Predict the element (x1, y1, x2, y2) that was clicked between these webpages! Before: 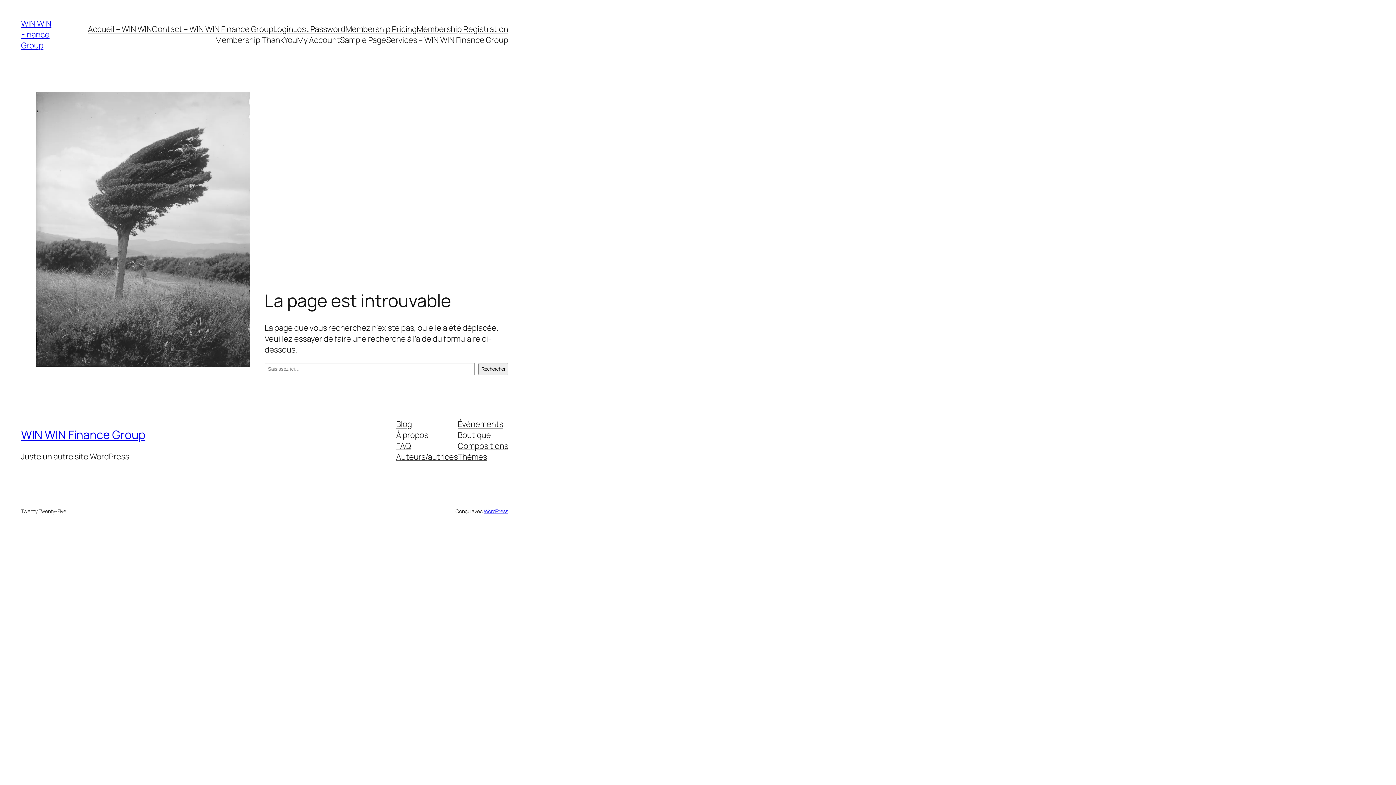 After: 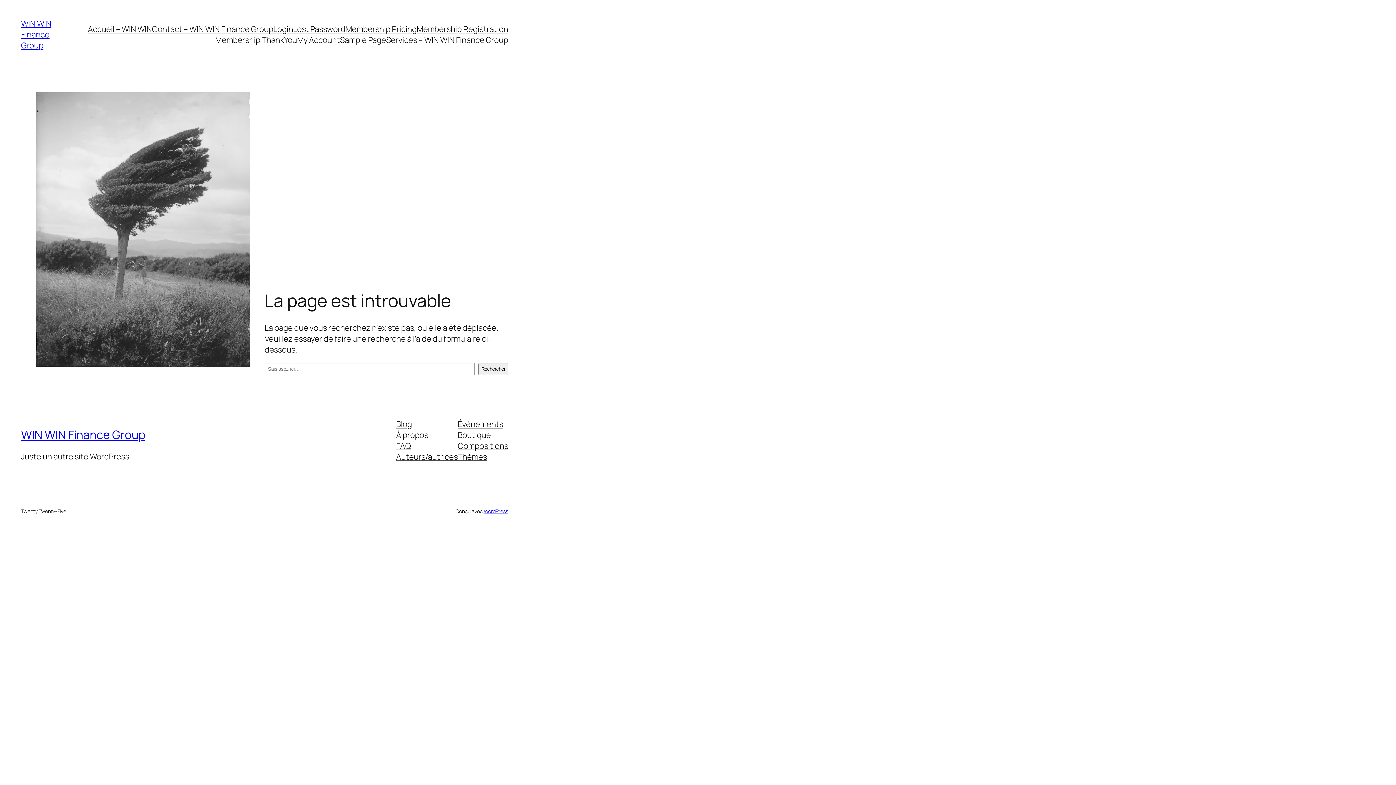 Action: bbox: (457, 440, 508, 451) label: Compositions